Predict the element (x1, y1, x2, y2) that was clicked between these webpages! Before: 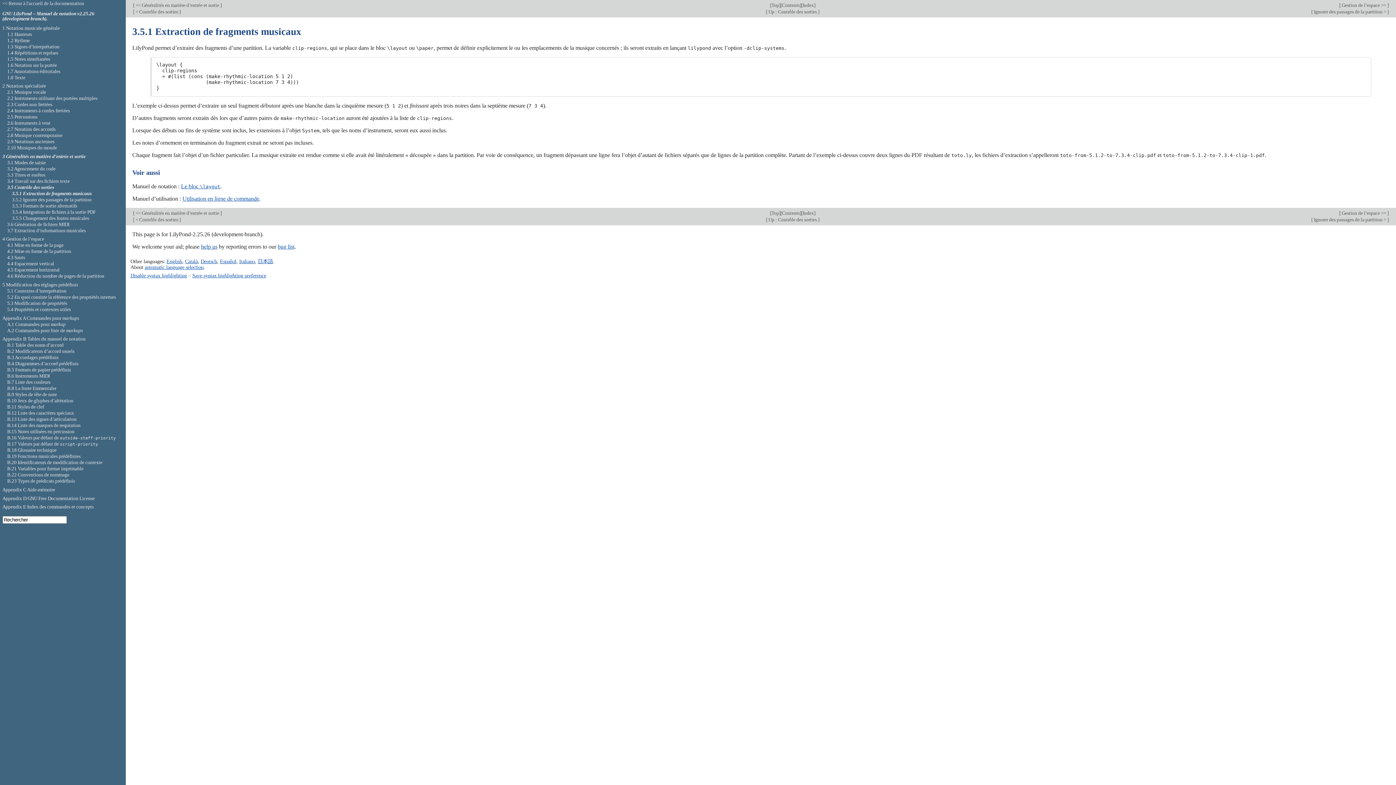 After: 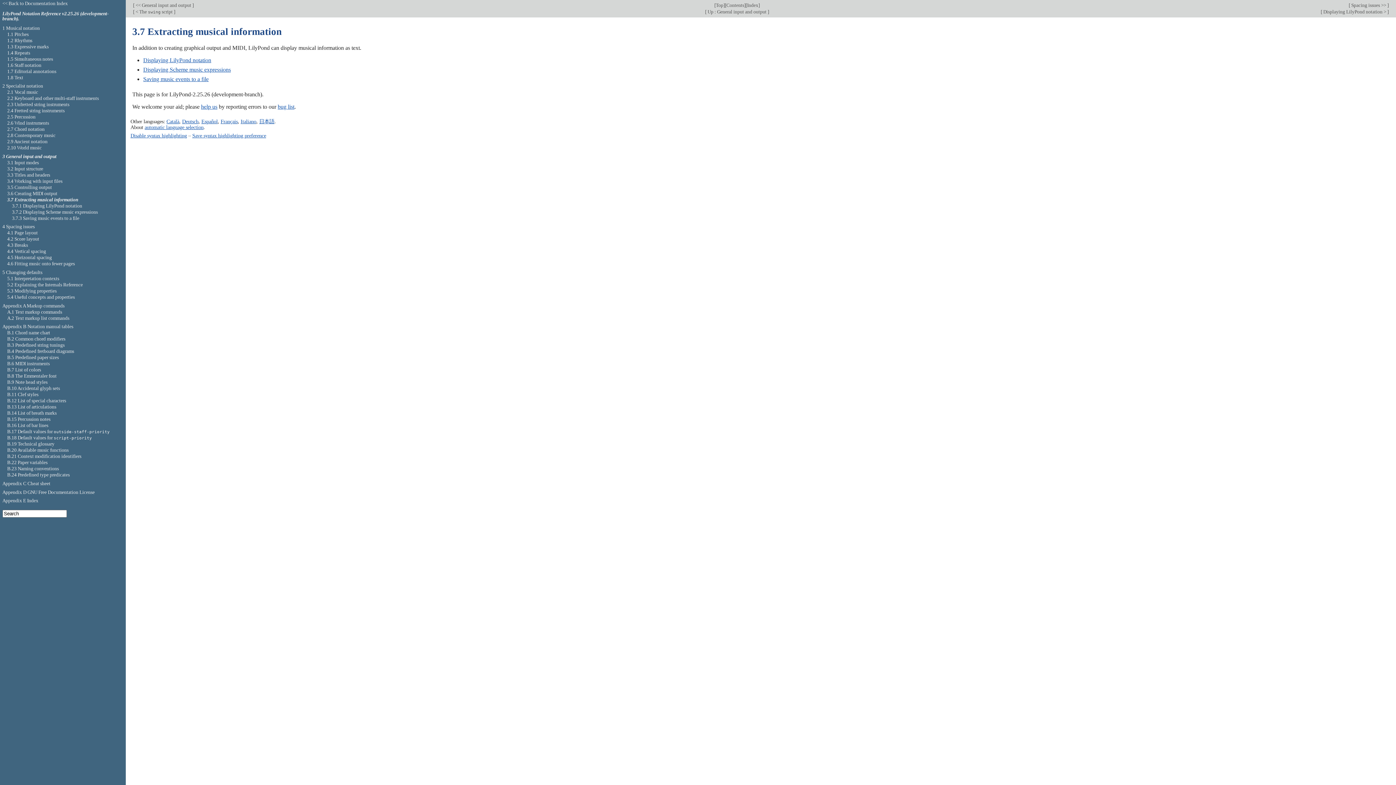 Action: bbox: (7, 227, 85, 233) label: 3.7 Extraction d’informations musicales